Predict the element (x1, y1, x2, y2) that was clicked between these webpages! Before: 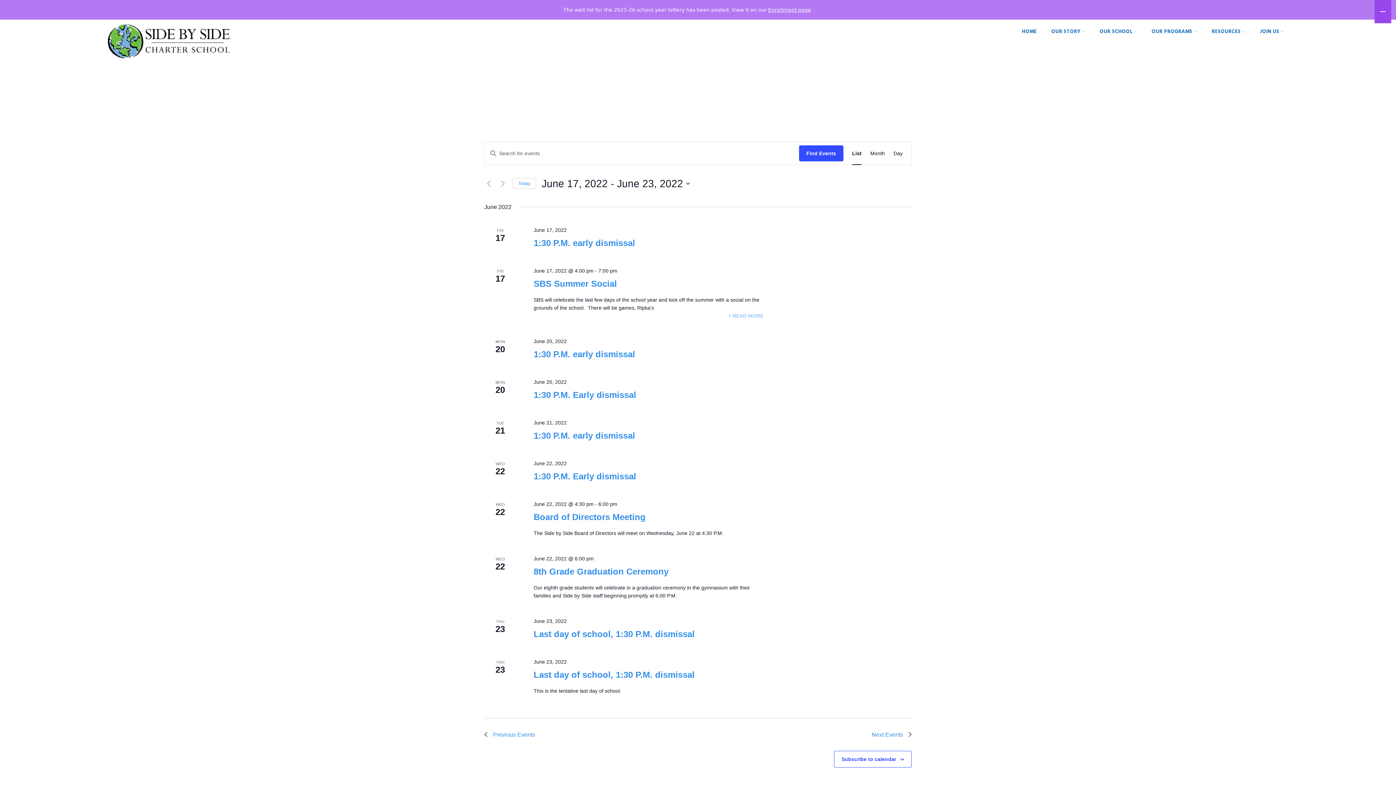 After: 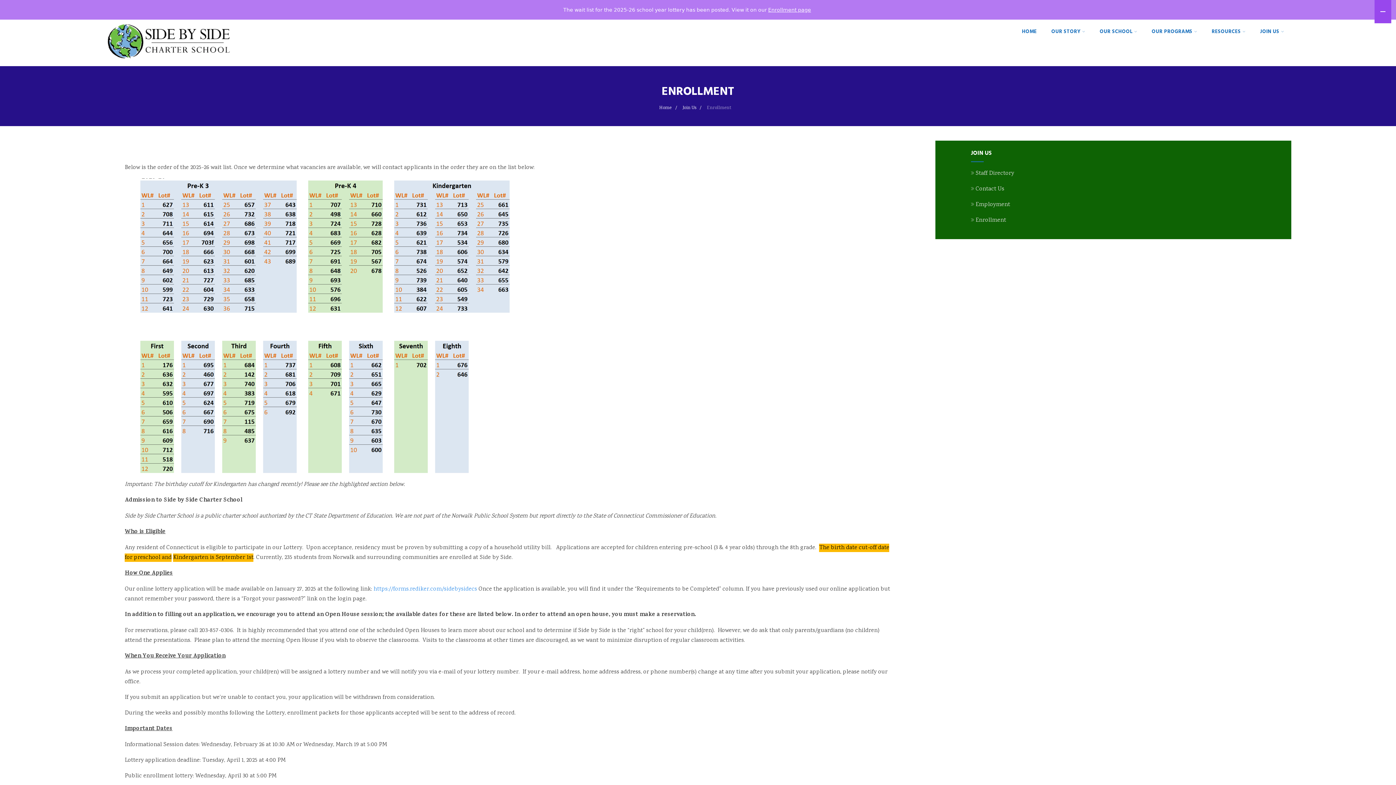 Action: label: Enrollment page bbox: (768, 6, 811, 12)